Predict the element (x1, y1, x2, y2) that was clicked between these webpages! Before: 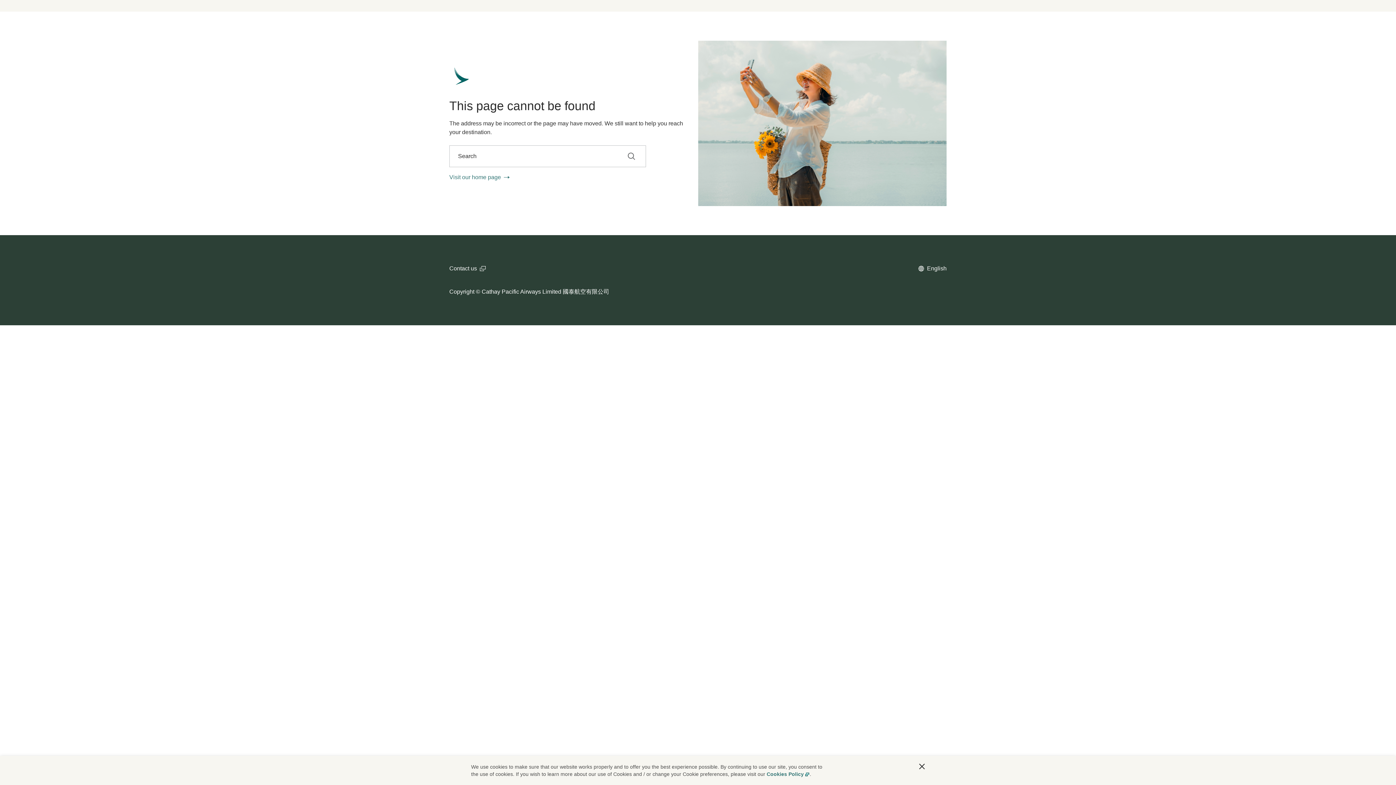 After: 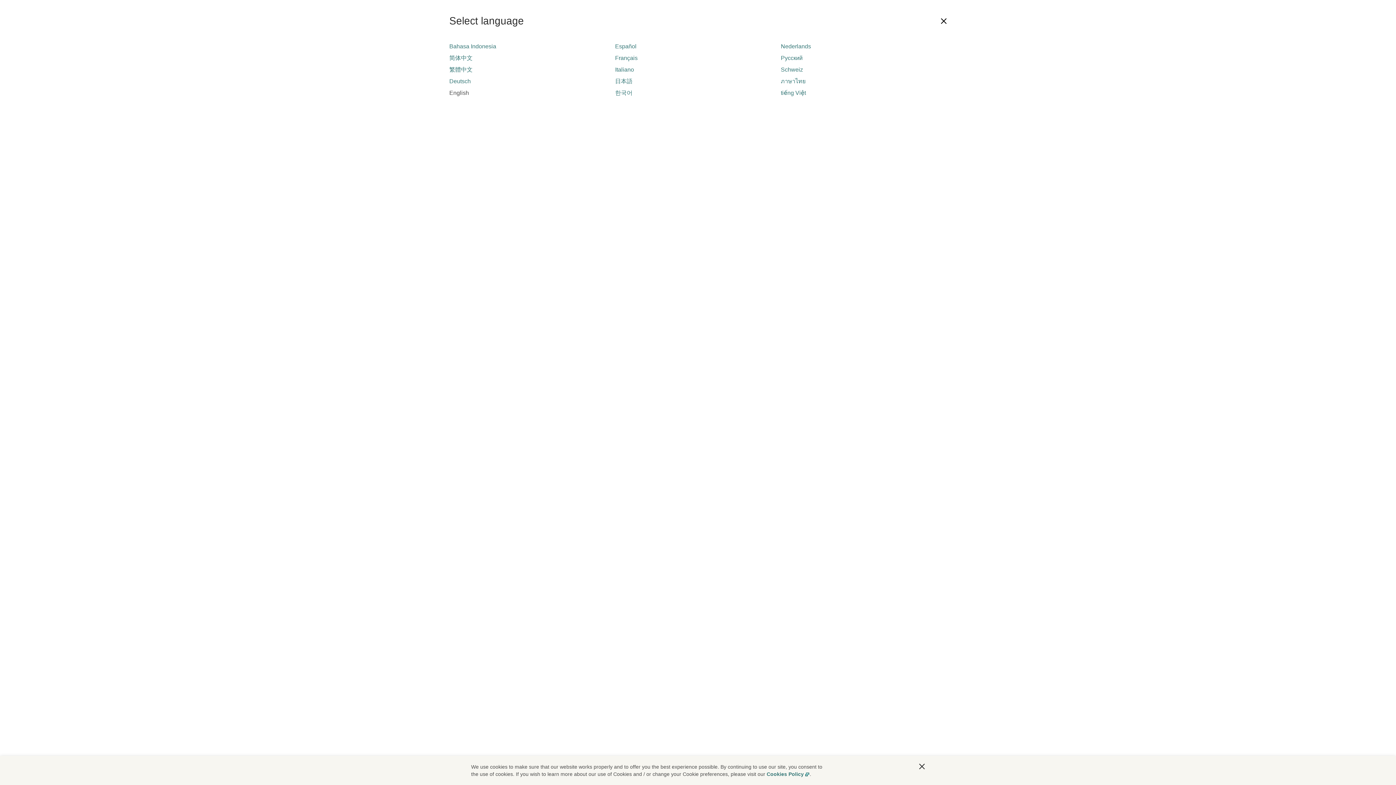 Action: label: open language selector bbox: (918, 264, 946, 273)